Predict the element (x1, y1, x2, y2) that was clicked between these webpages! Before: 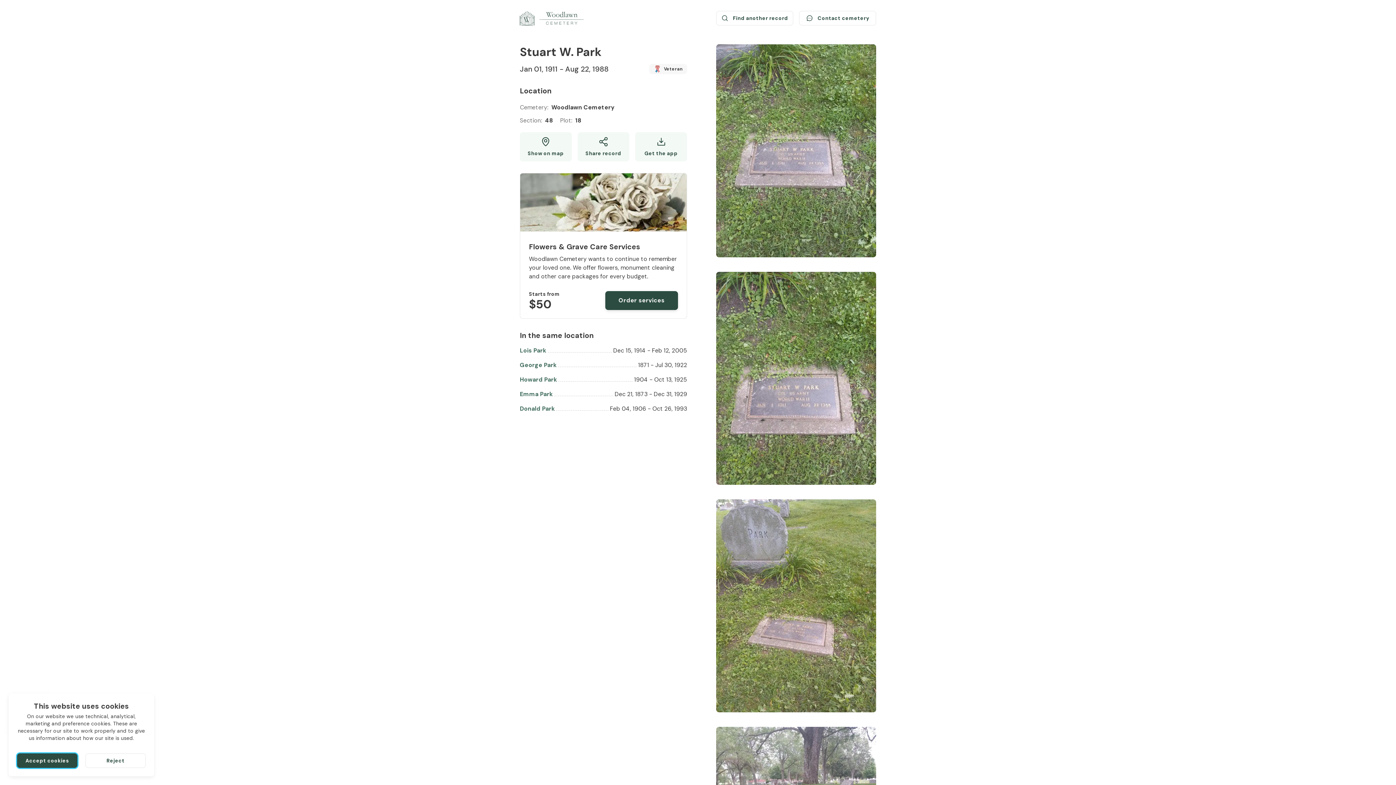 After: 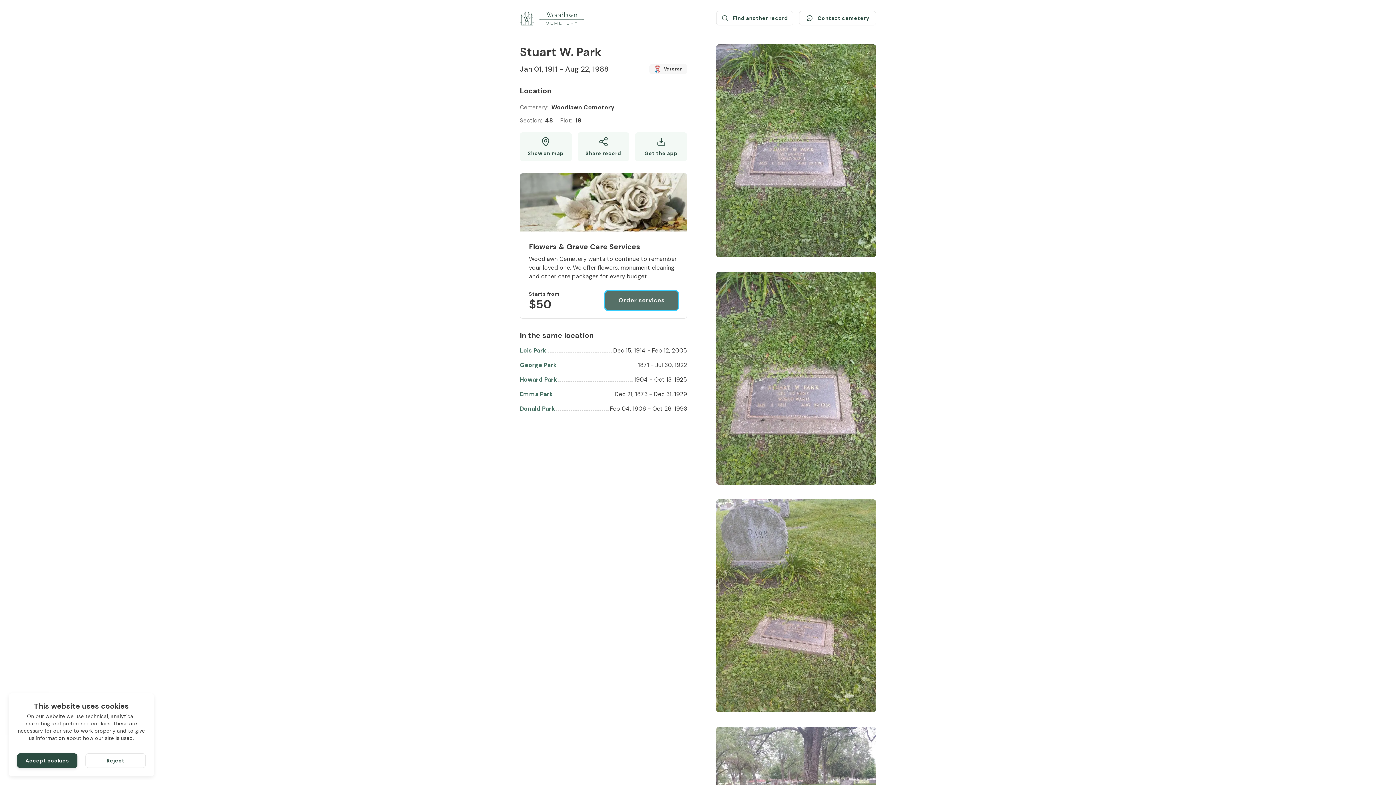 Action: label: Order services (opens a new window) bbox: (605, 291, 678, 310)